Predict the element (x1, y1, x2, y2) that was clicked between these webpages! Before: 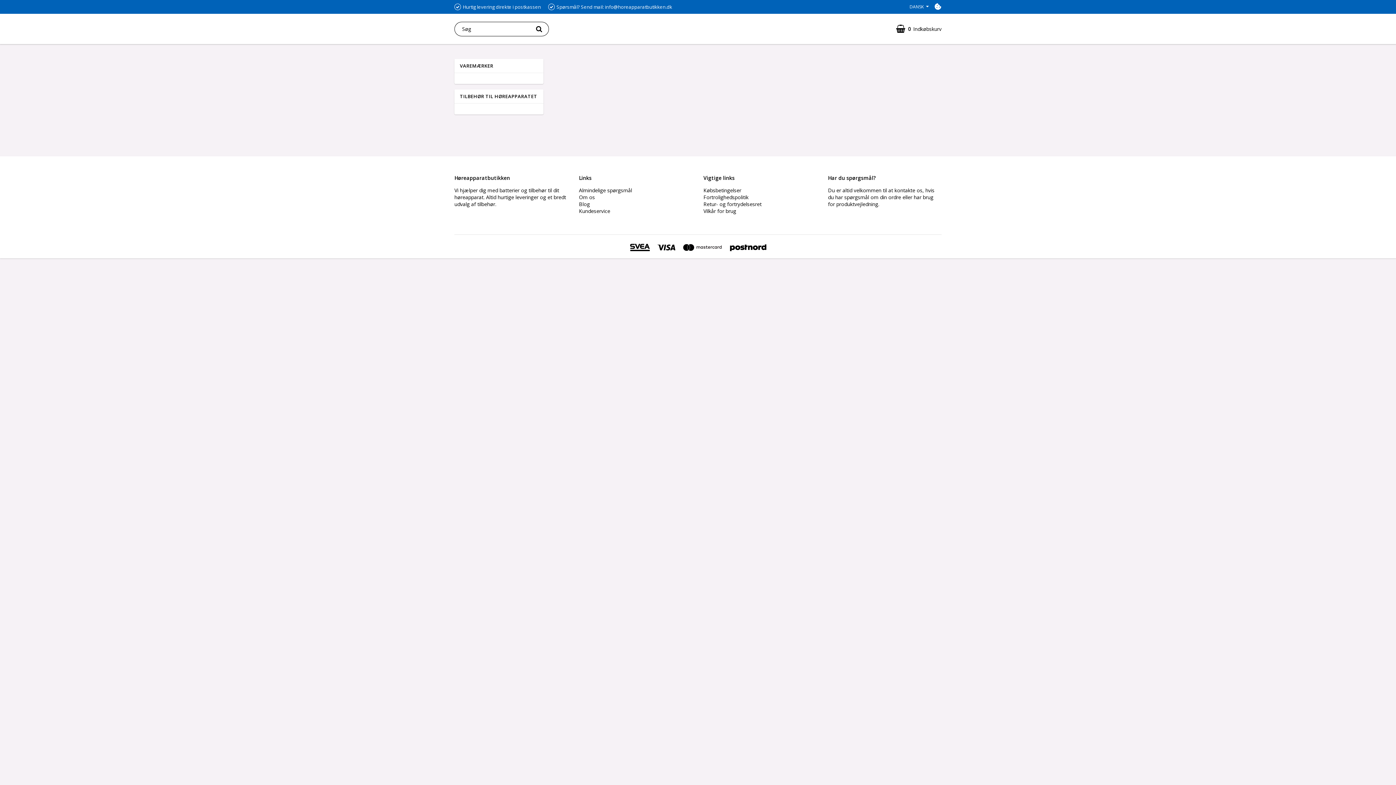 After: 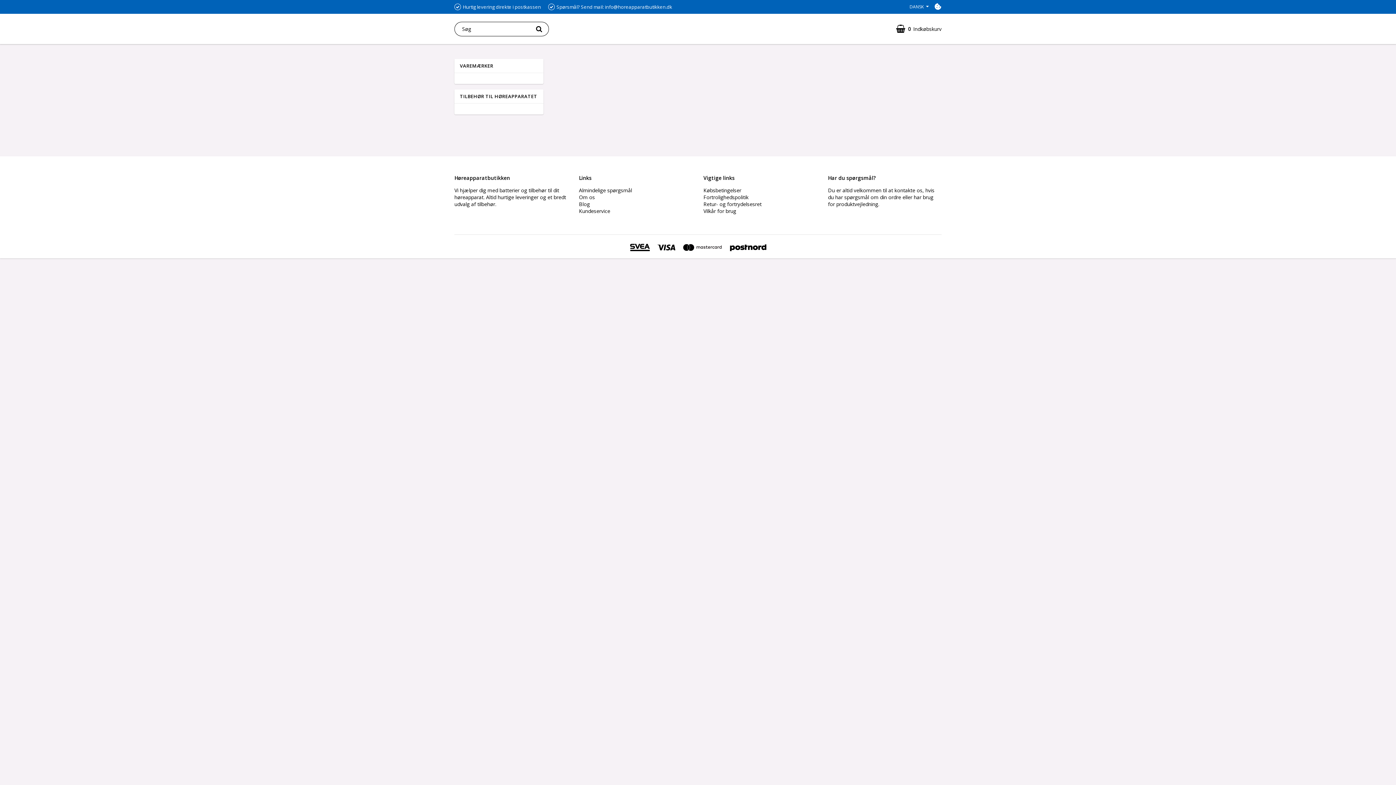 Action: label: Købsbetingelser bbox: (703, 186, 741, 193)